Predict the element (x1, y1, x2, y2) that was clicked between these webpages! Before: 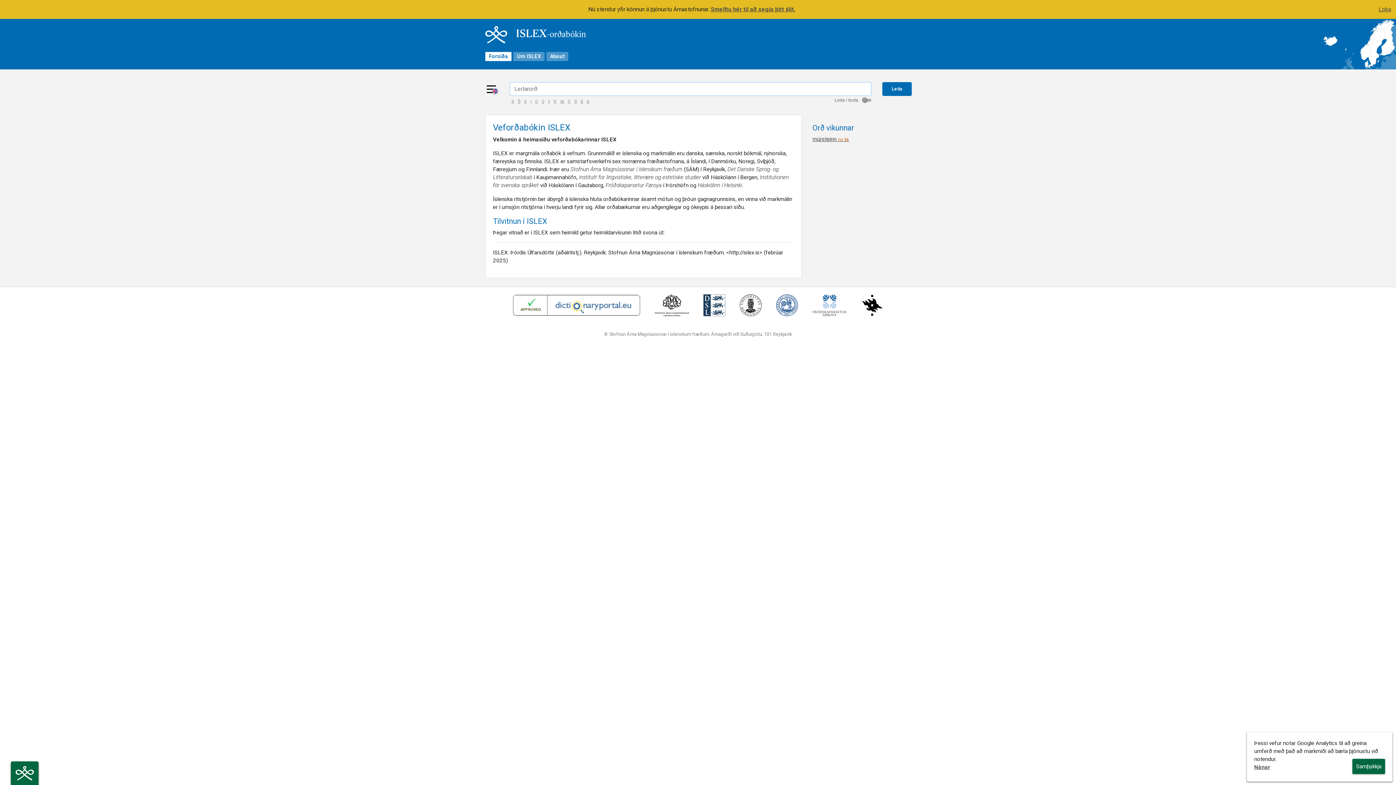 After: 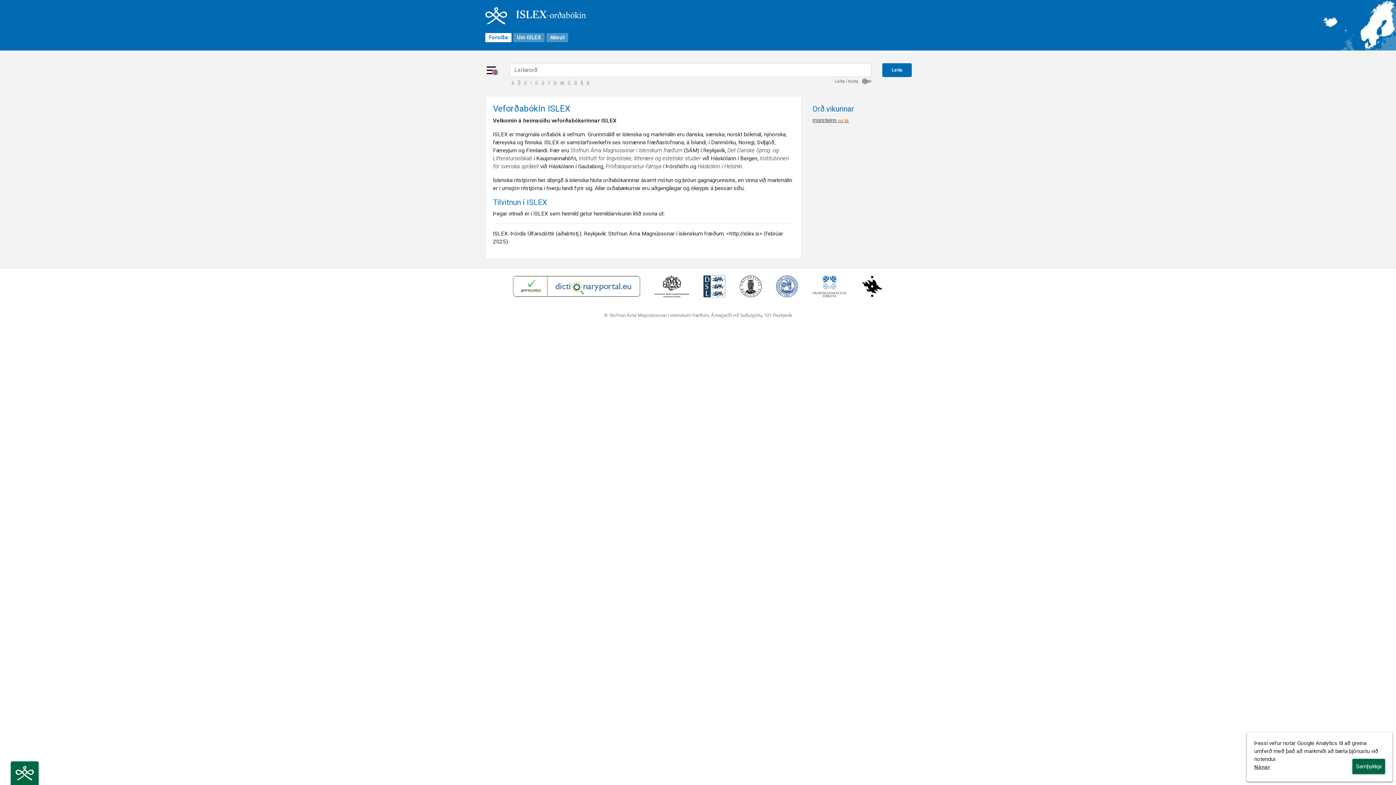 Action: label: Loka bbox: (1378, 5, 1391, 13)